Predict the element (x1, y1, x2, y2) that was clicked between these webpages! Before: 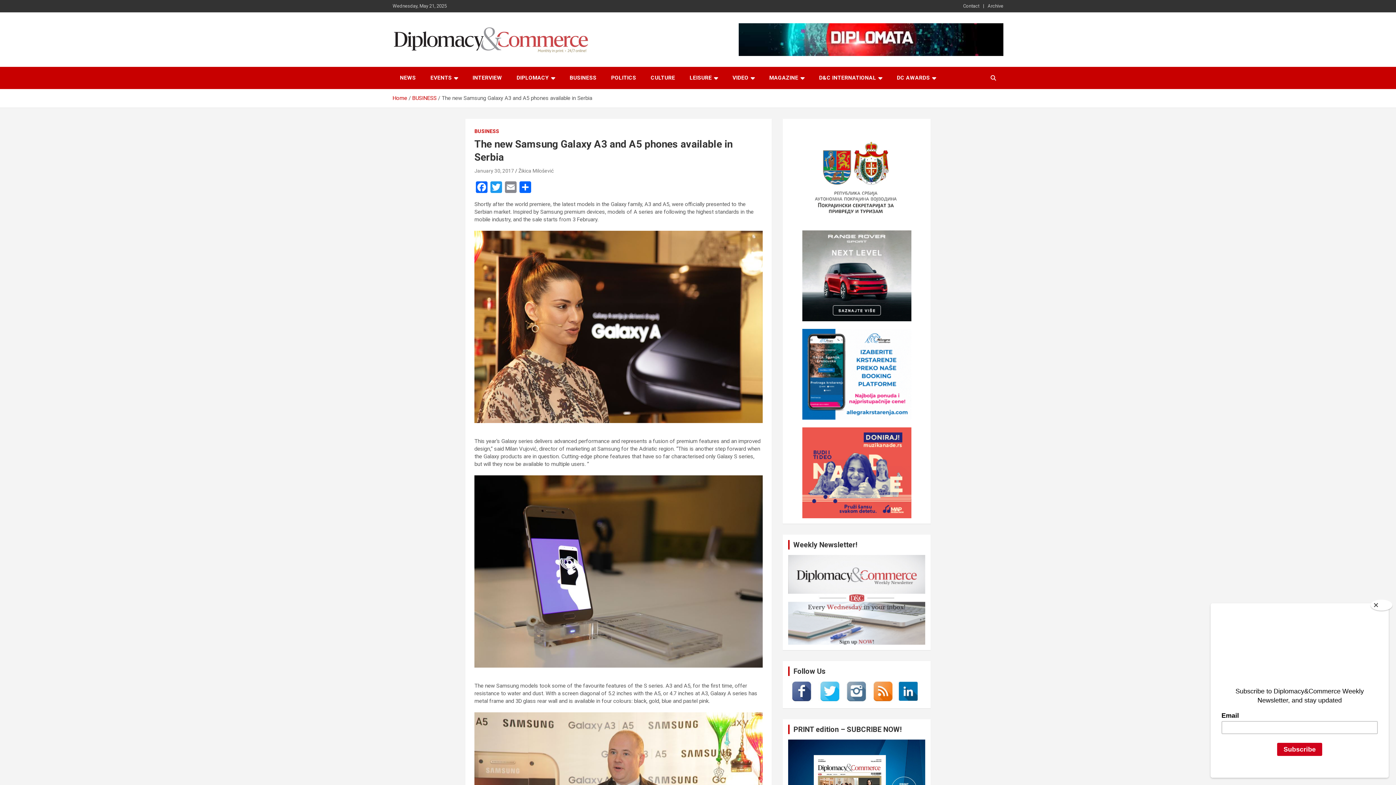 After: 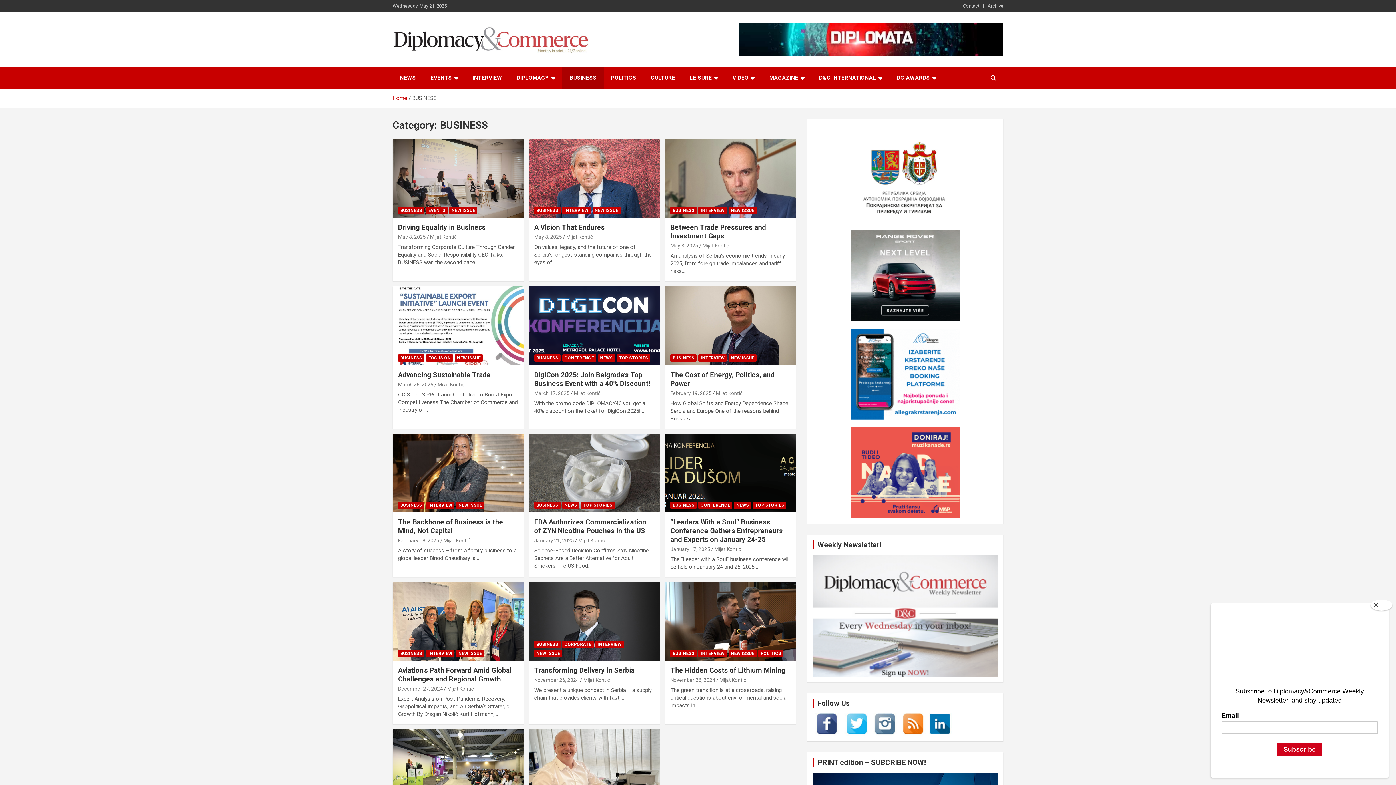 Action: bbox: (412, 94, 436, 101) label: BUSINESS